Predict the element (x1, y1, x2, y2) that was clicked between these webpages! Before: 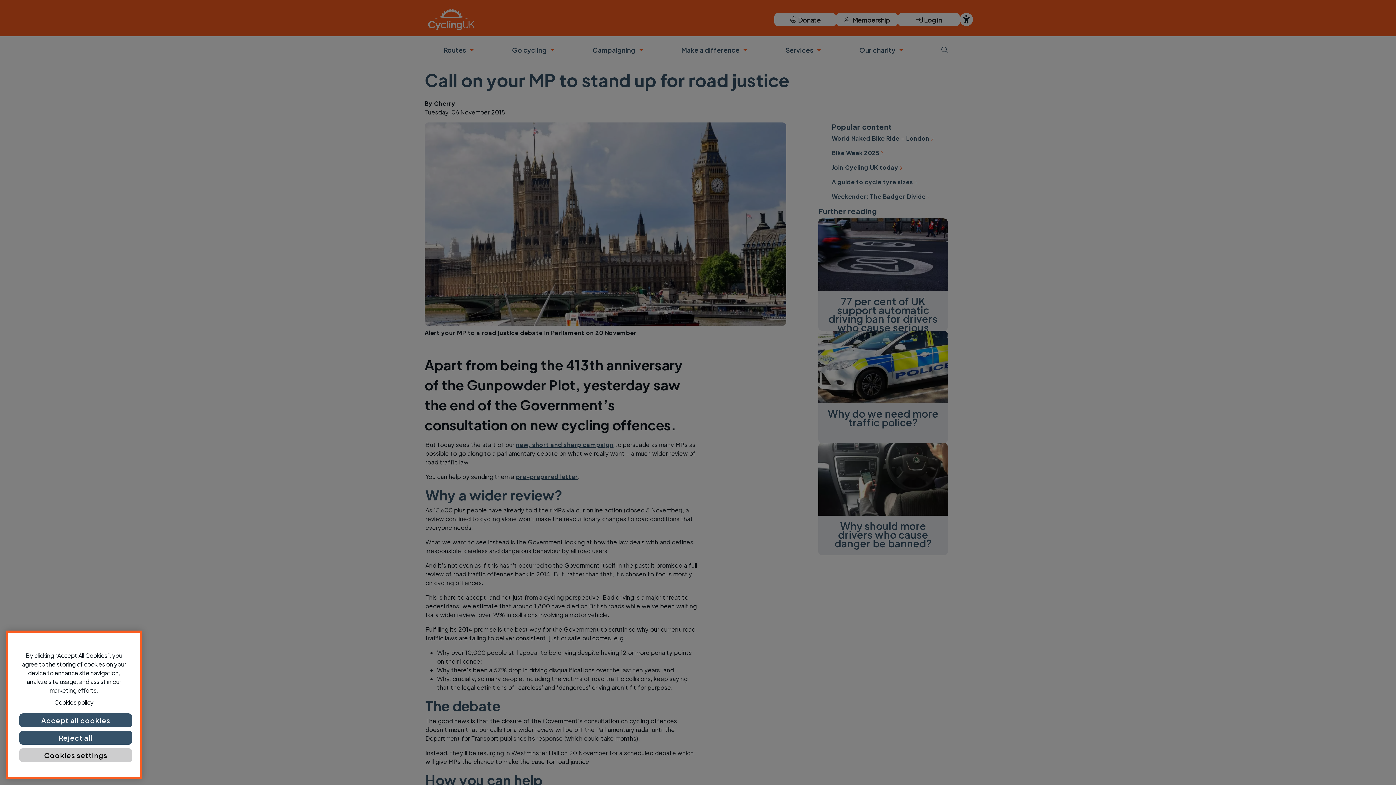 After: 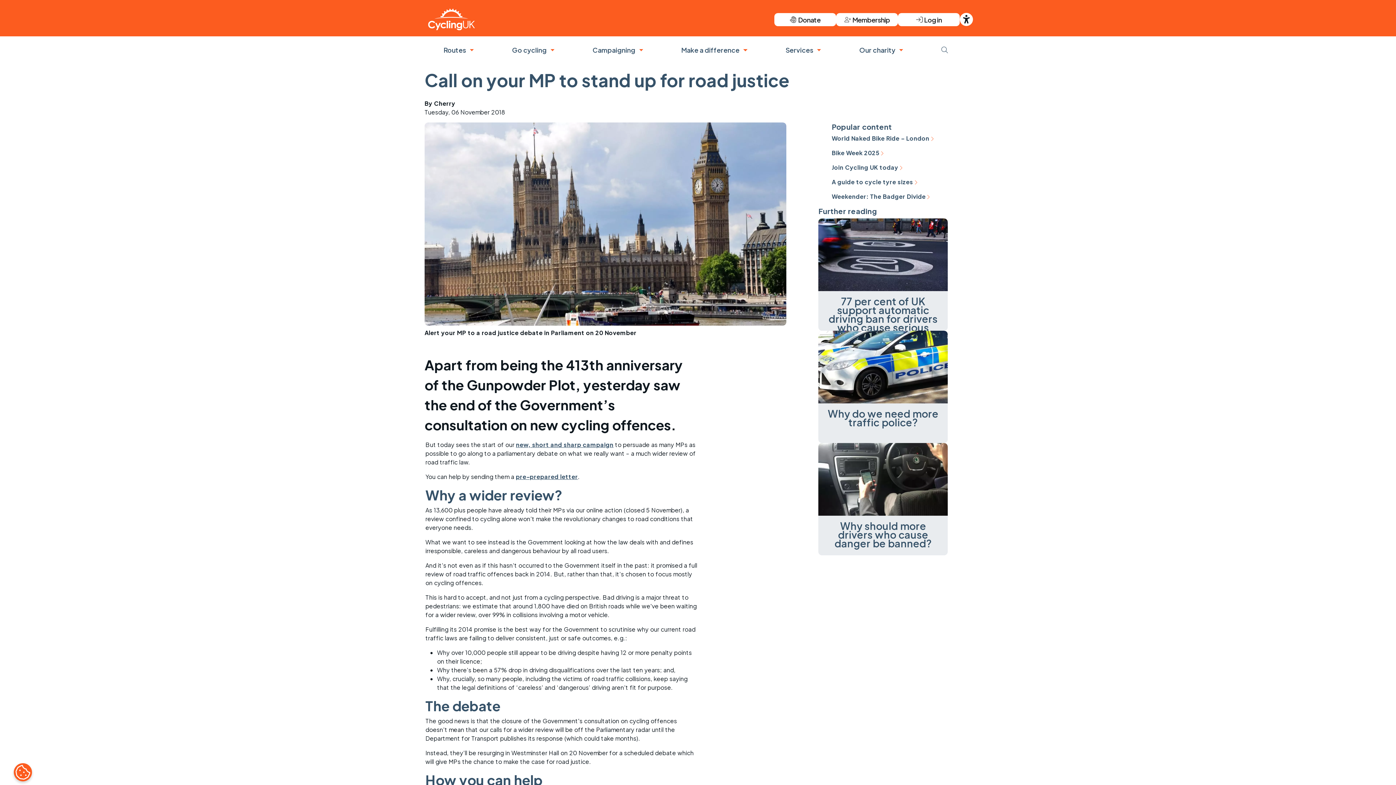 Action: bbox: (19, 719, 132, 733) label: Accept all cookies